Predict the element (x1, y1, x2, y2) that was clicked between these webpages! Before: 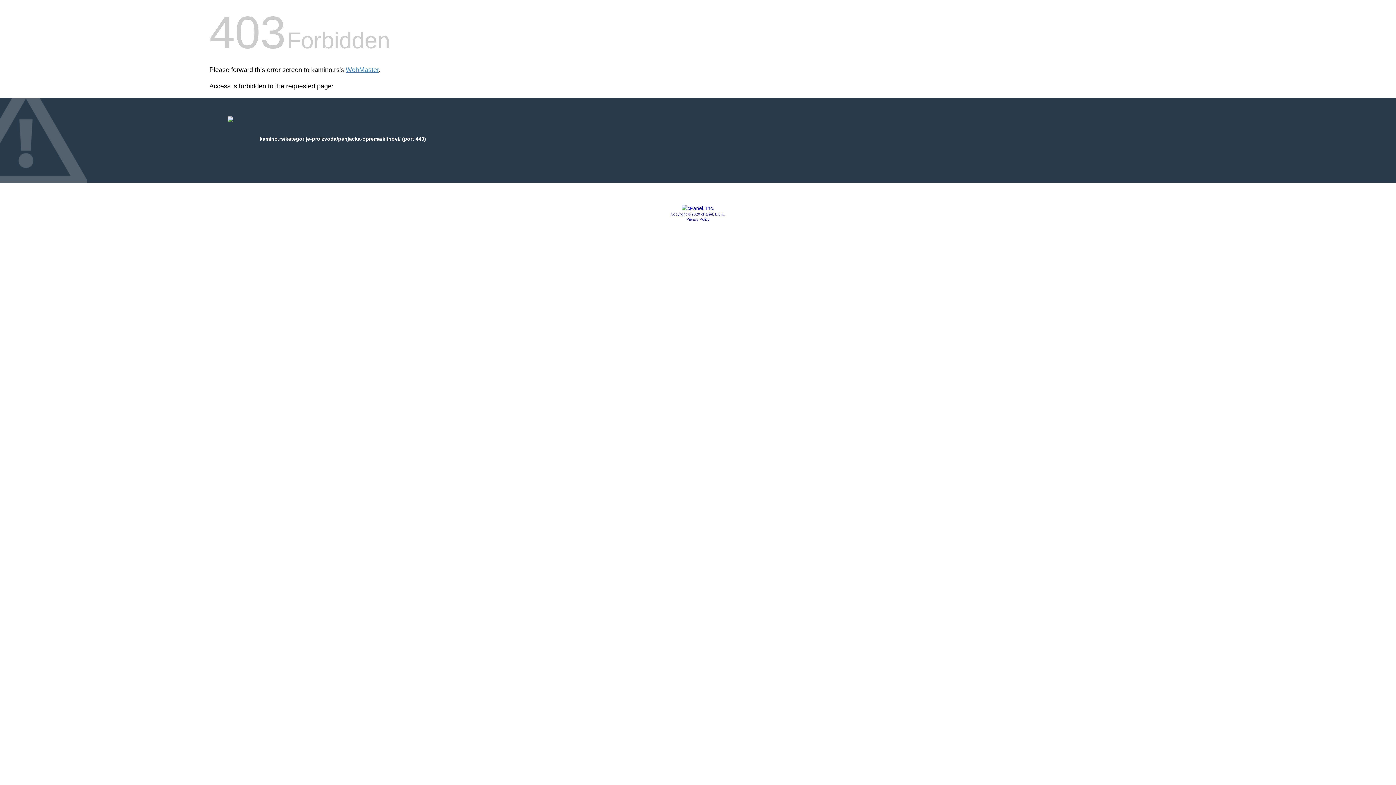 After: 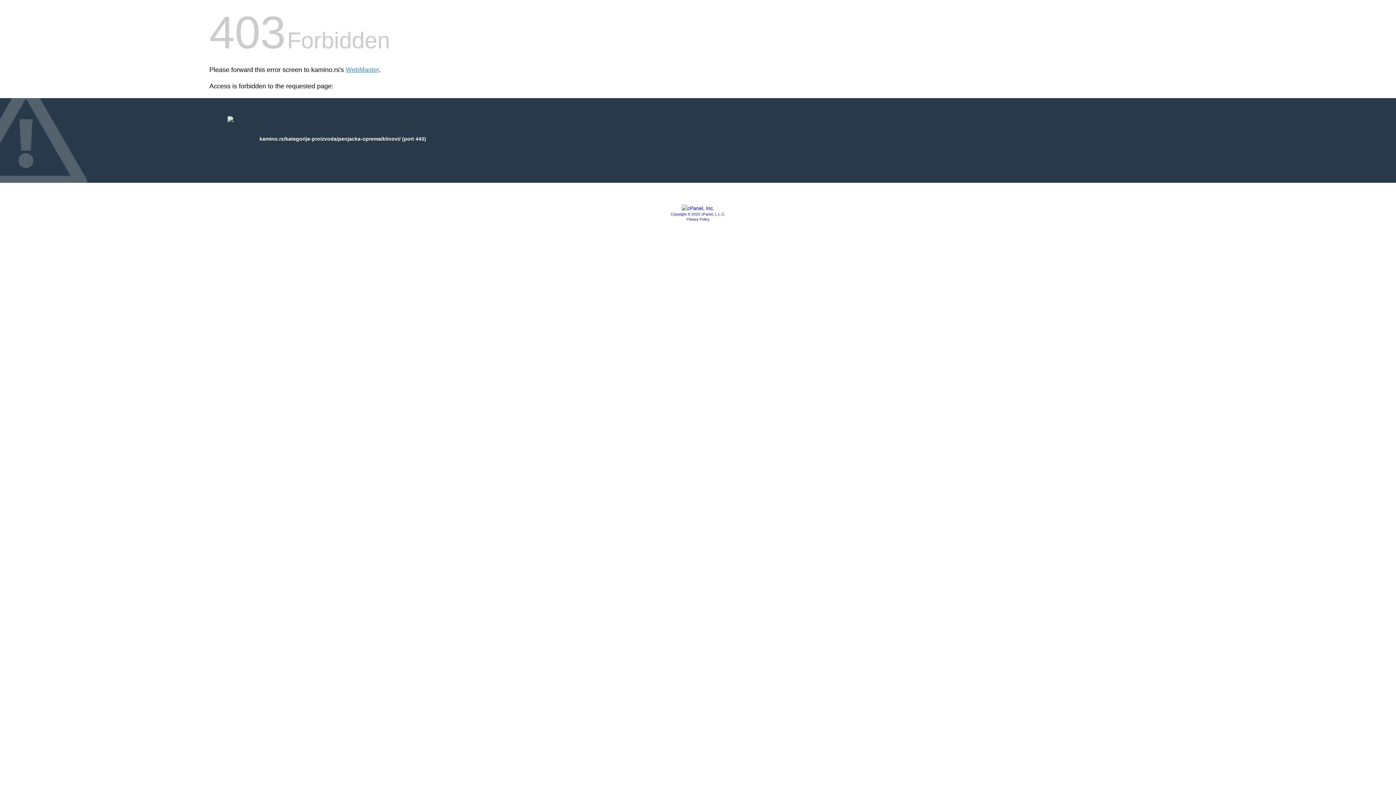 Action: bbox: (681, 205, 714, 211)